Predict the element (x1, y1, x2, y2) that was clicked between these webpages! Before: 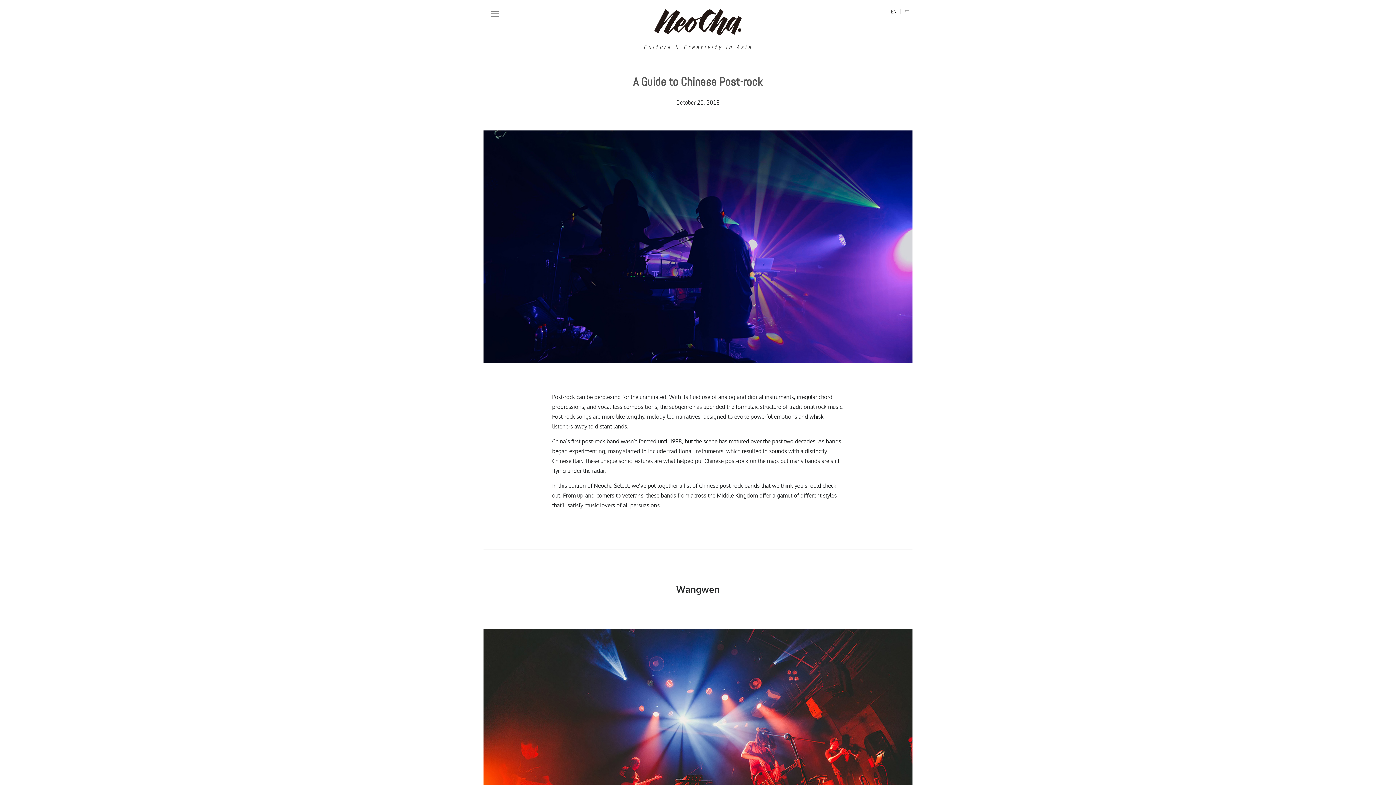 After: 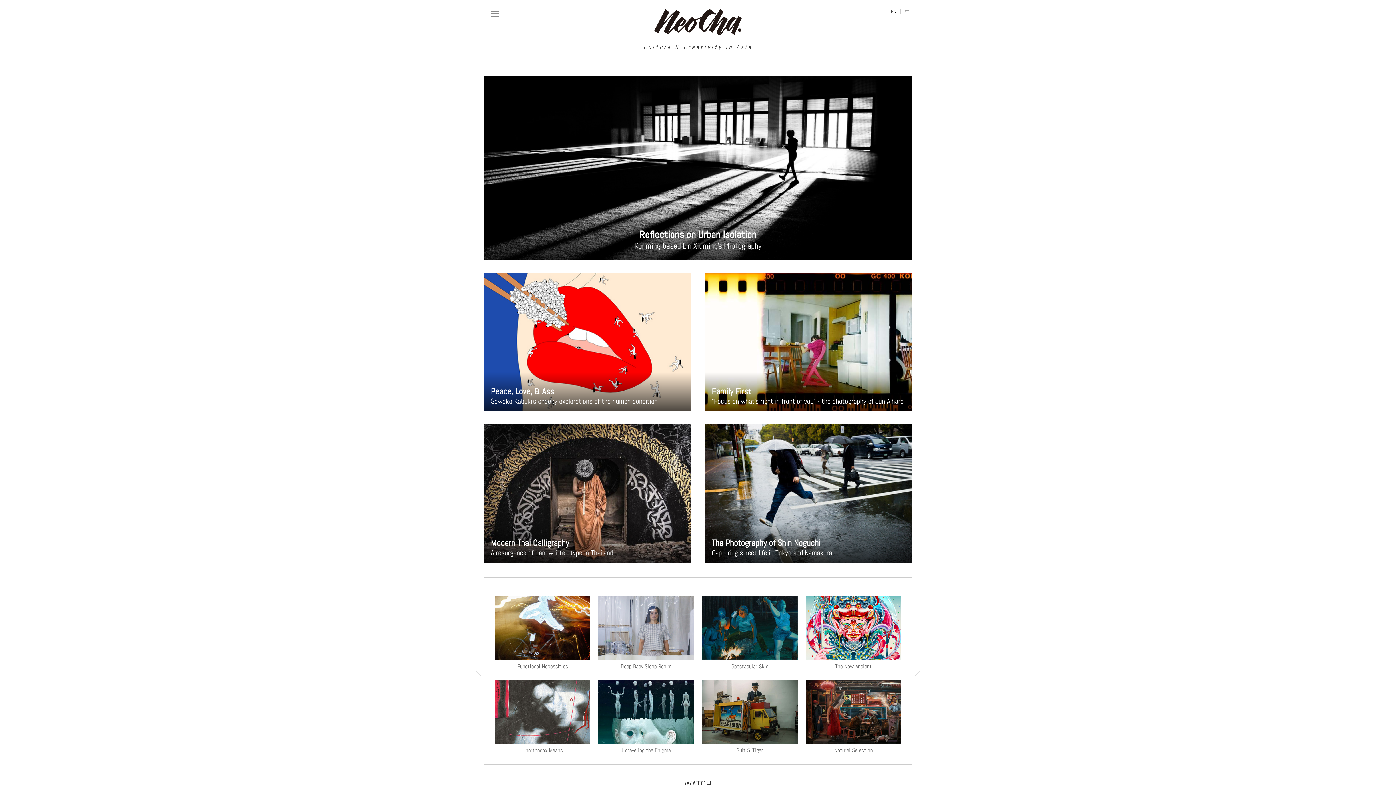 Action: label: Culture & Creativity in Asia bbox: (483, 18, 912, 51)